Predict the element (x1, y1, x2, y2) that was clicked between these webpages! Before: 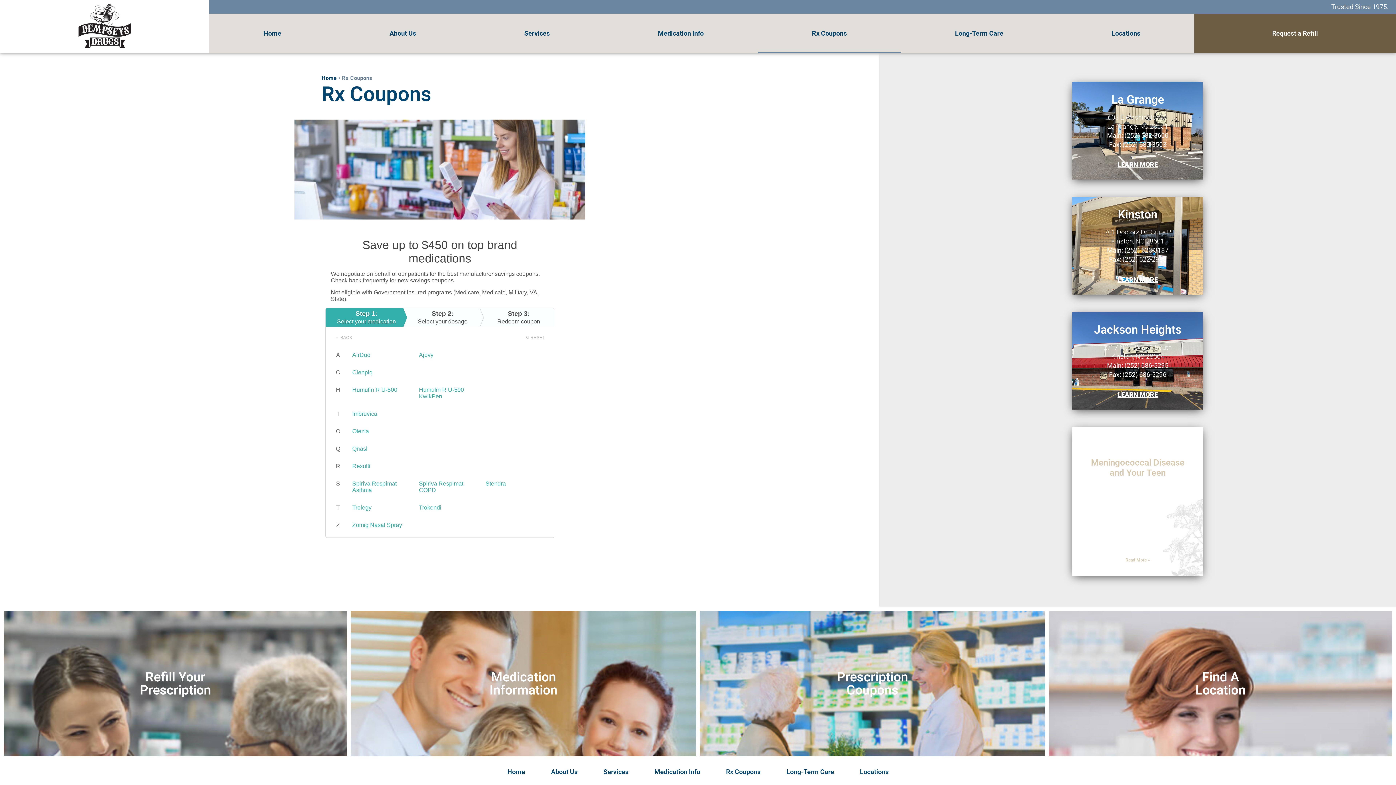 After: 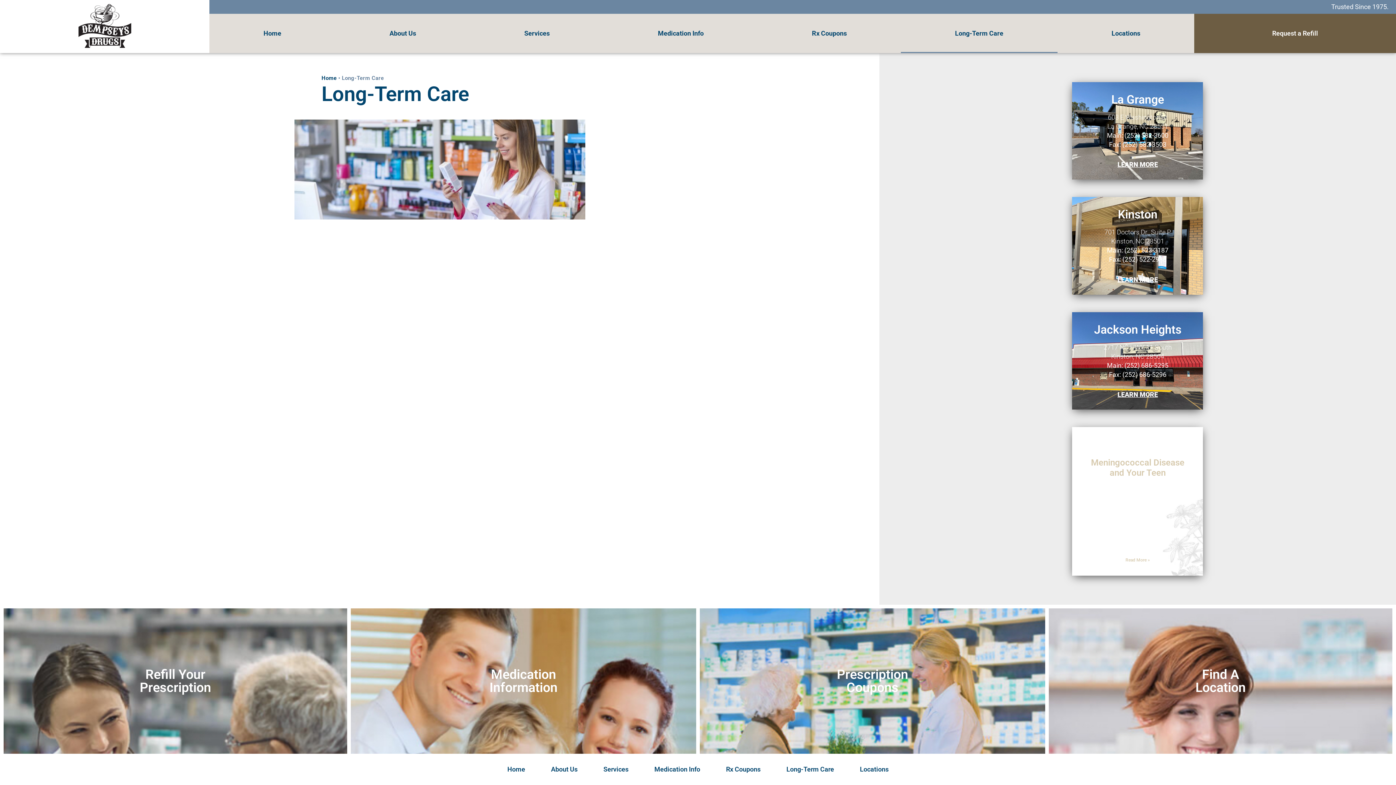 Action: label: Long-Term Care bbox: (901, 13, 1057, 53)